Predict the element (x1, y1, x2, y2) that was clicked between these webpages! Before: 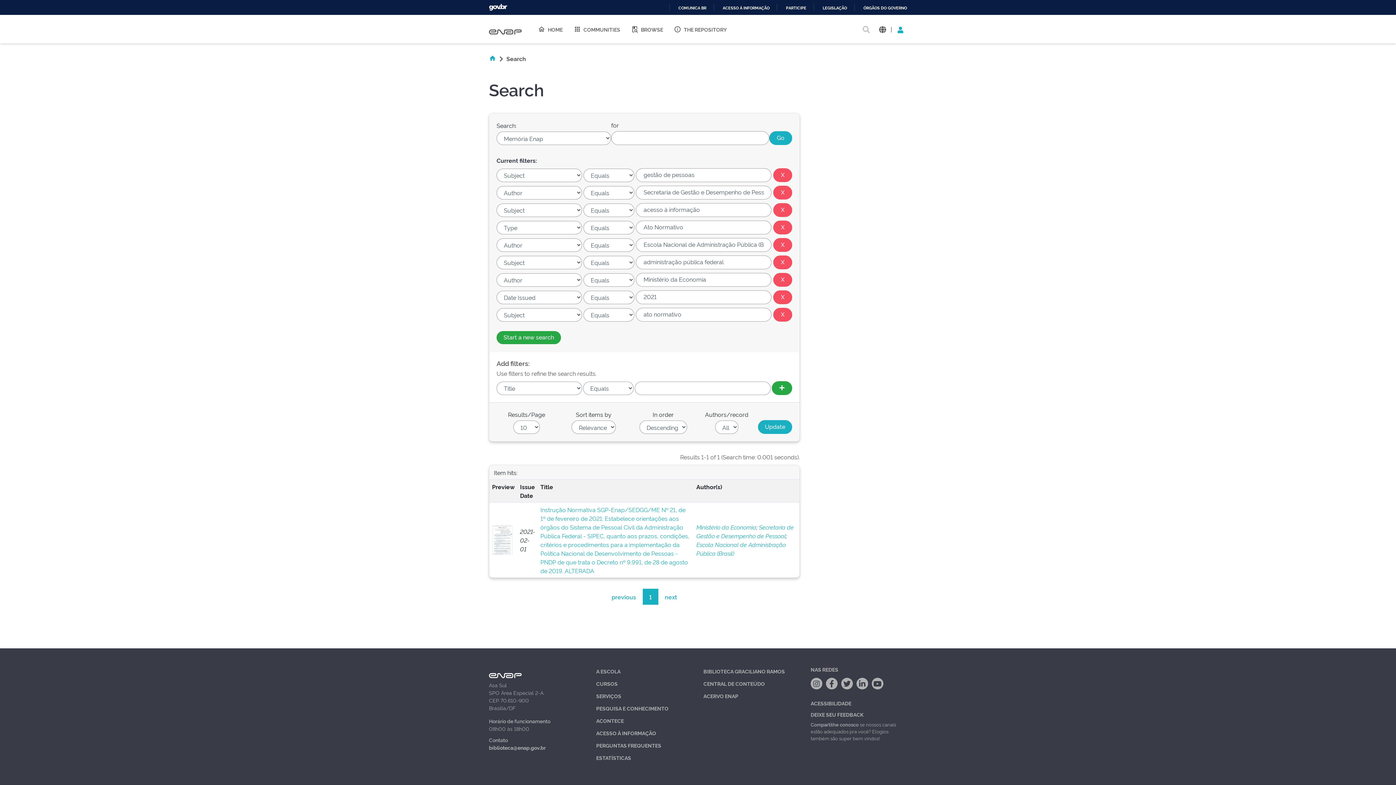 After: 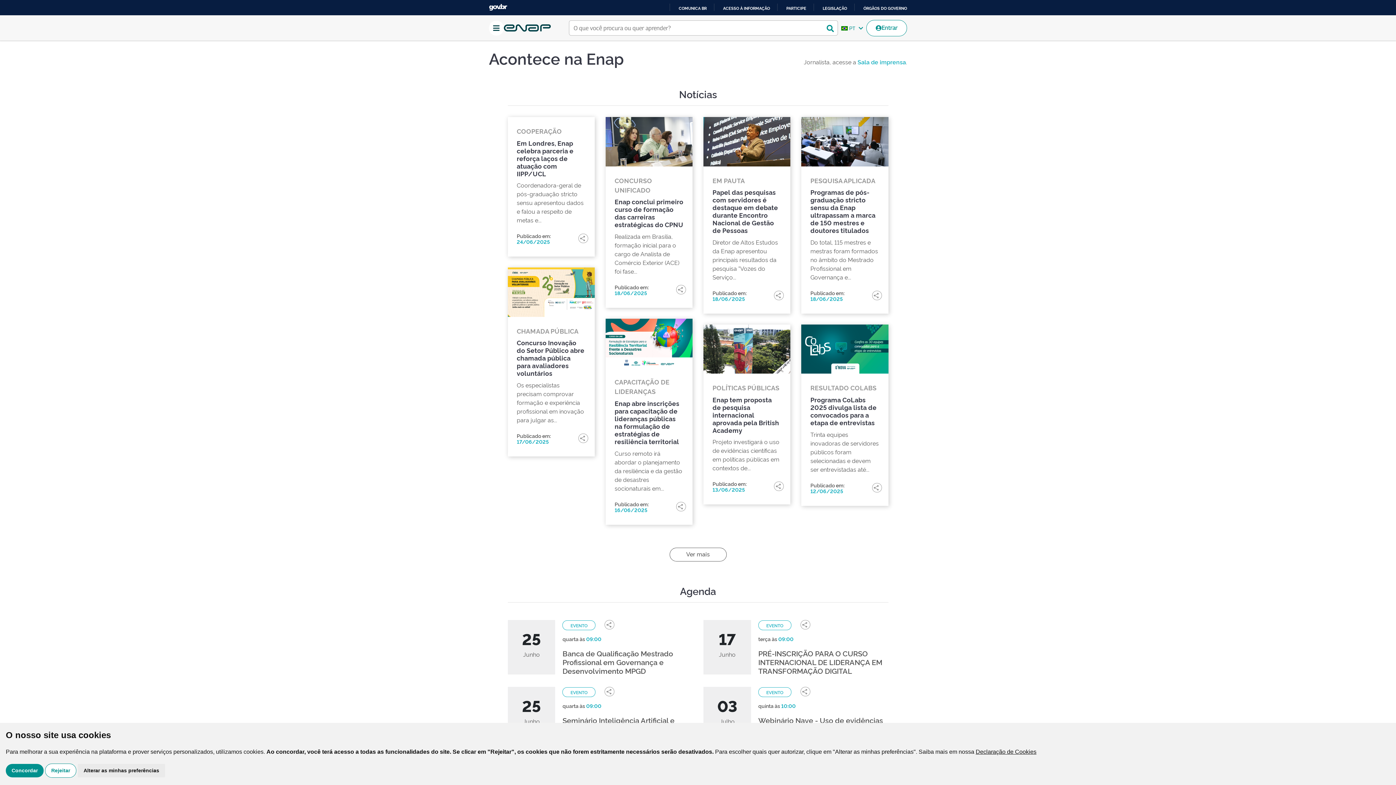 Action: label: ACONTECE bbox: (596, 717, 624, 724)